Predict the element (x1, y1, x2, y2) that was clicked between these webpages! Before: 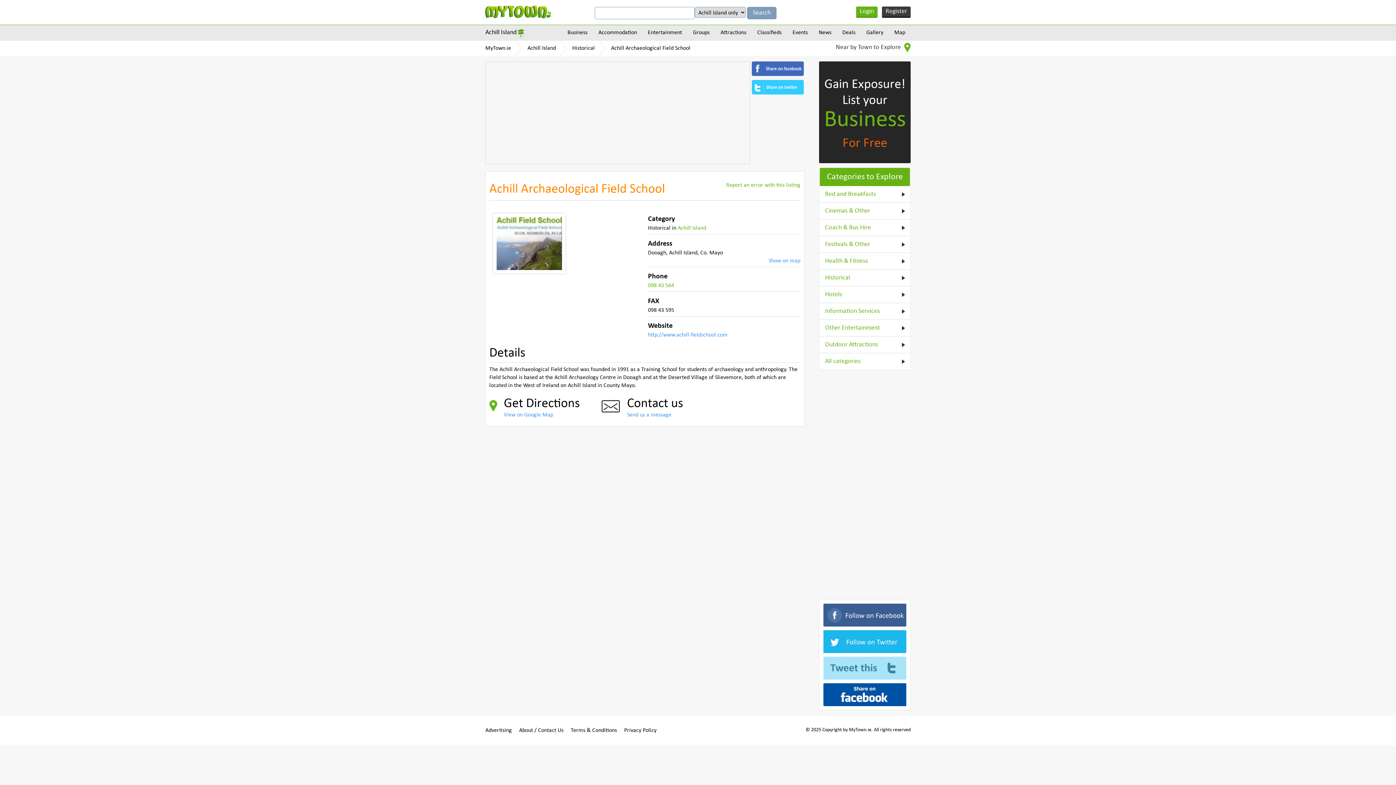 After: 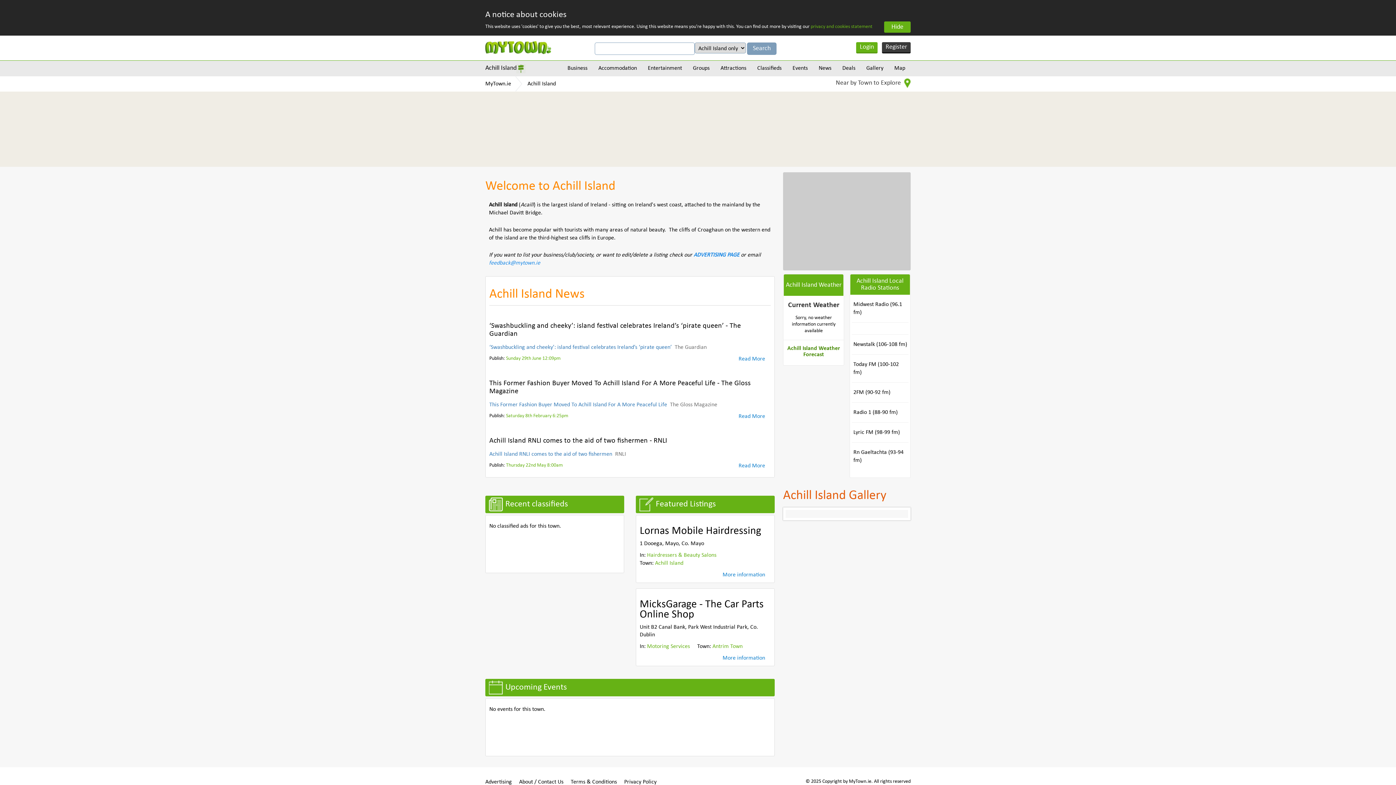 Action: label: Achill Island bbox: (677, 225, 706, 231)